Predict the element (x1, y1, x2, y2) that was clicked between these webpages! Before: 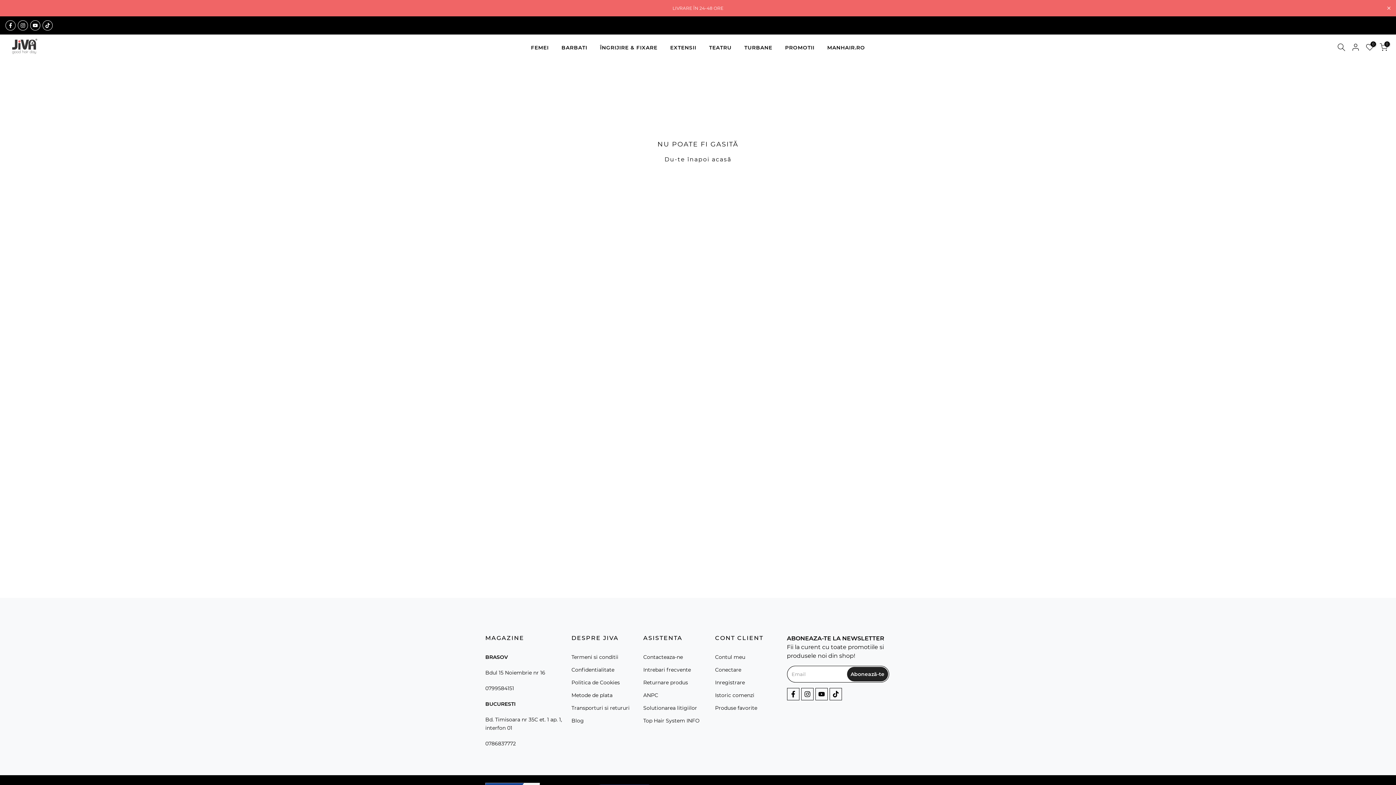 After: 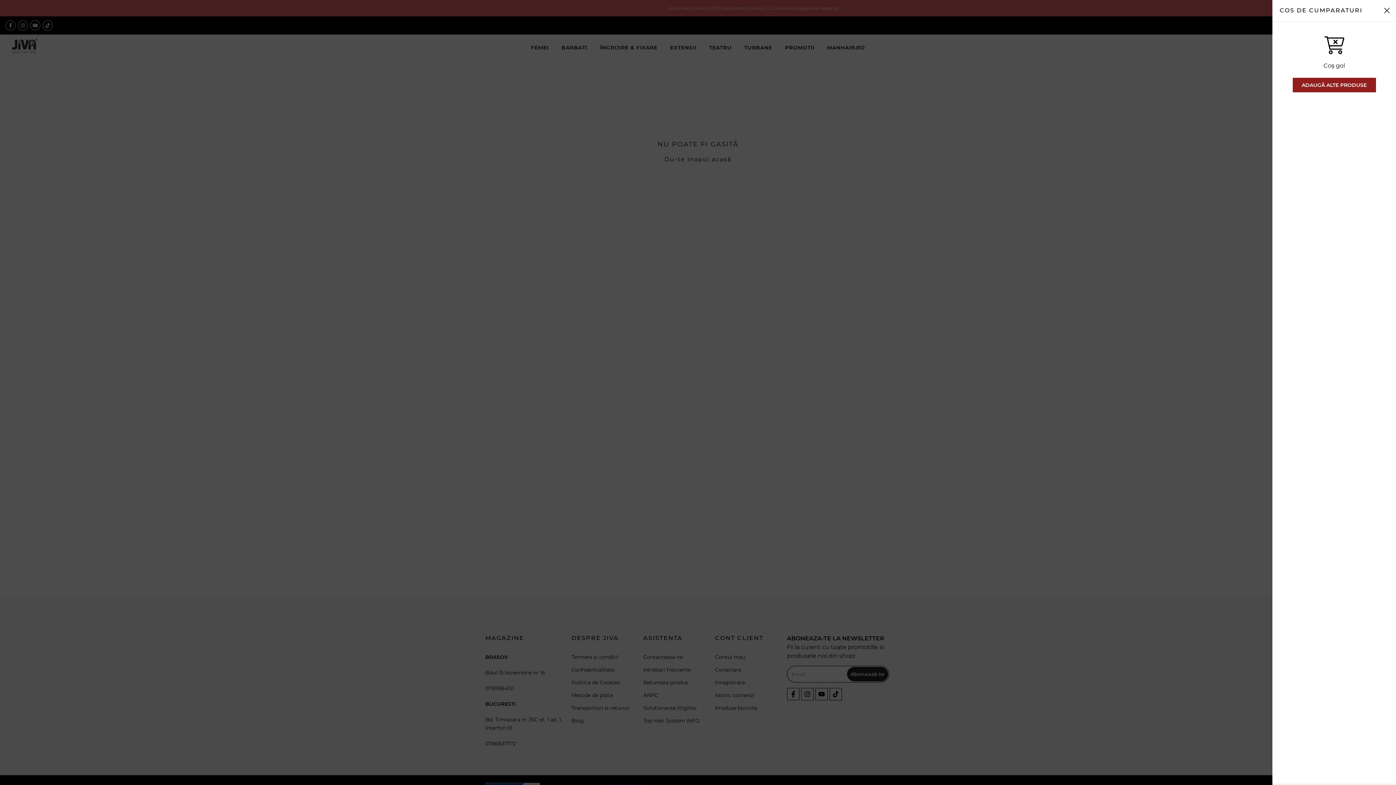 Action: bbox: (1380, 43, 1388, 51) label: 0